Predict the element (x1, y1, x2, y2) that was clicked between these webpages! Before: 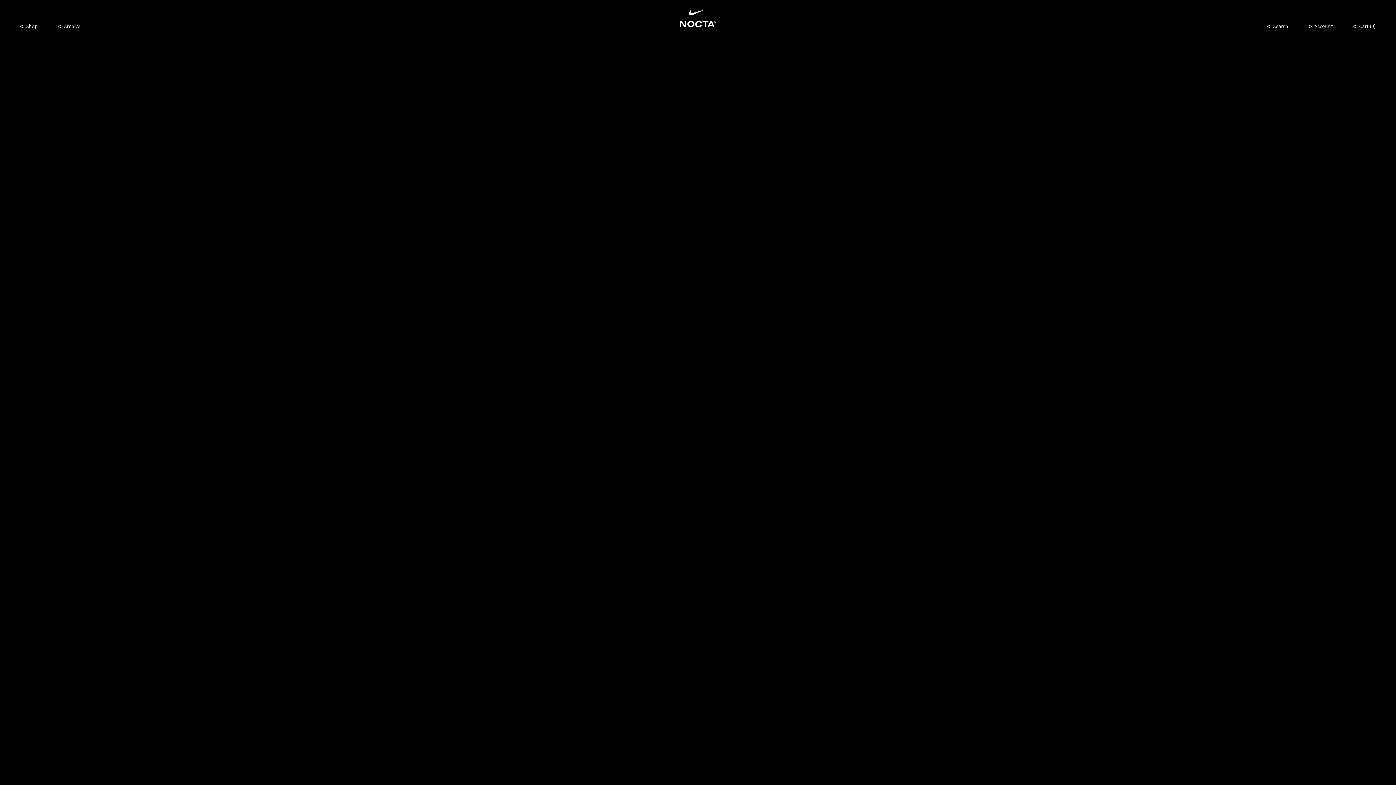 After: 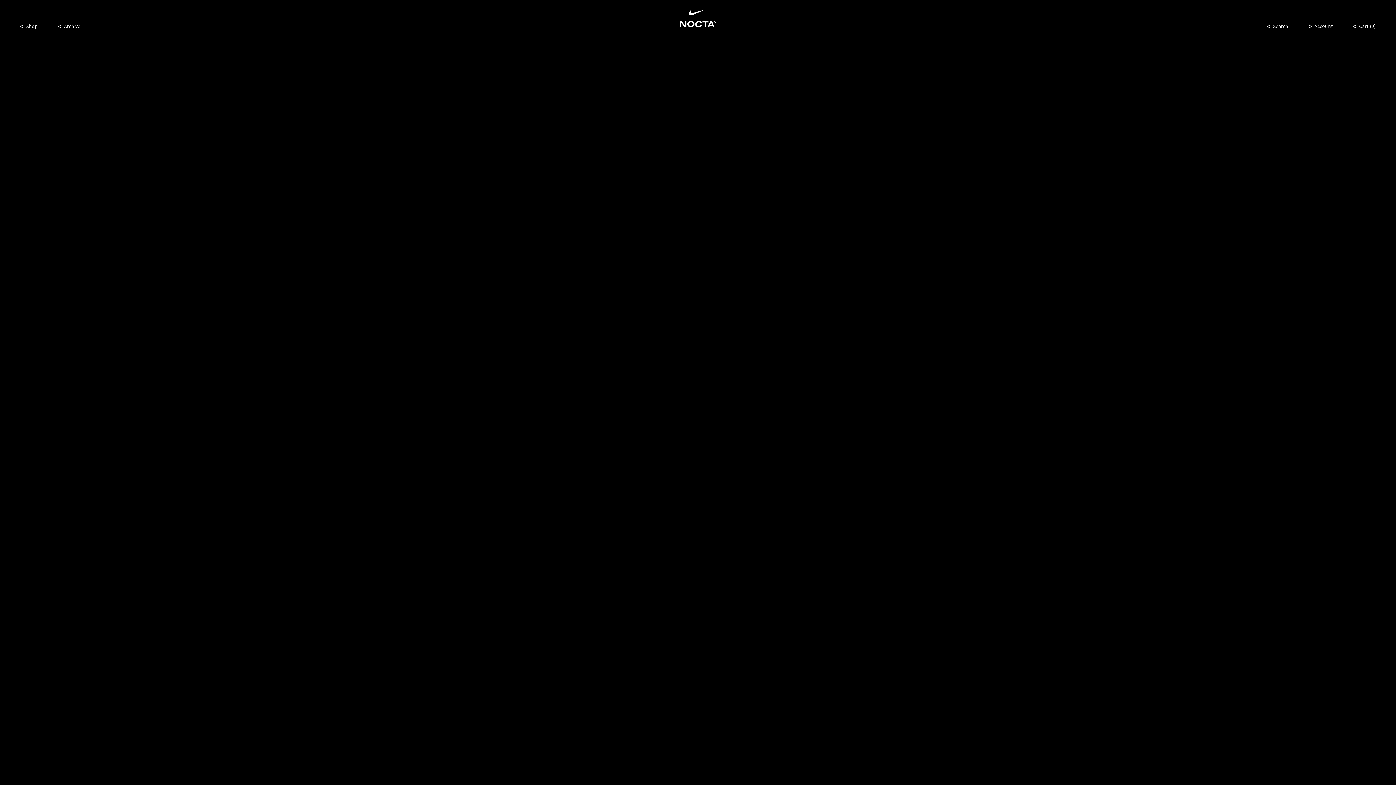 Action: bbox: (20, 35, 41, 42) label: Footwear